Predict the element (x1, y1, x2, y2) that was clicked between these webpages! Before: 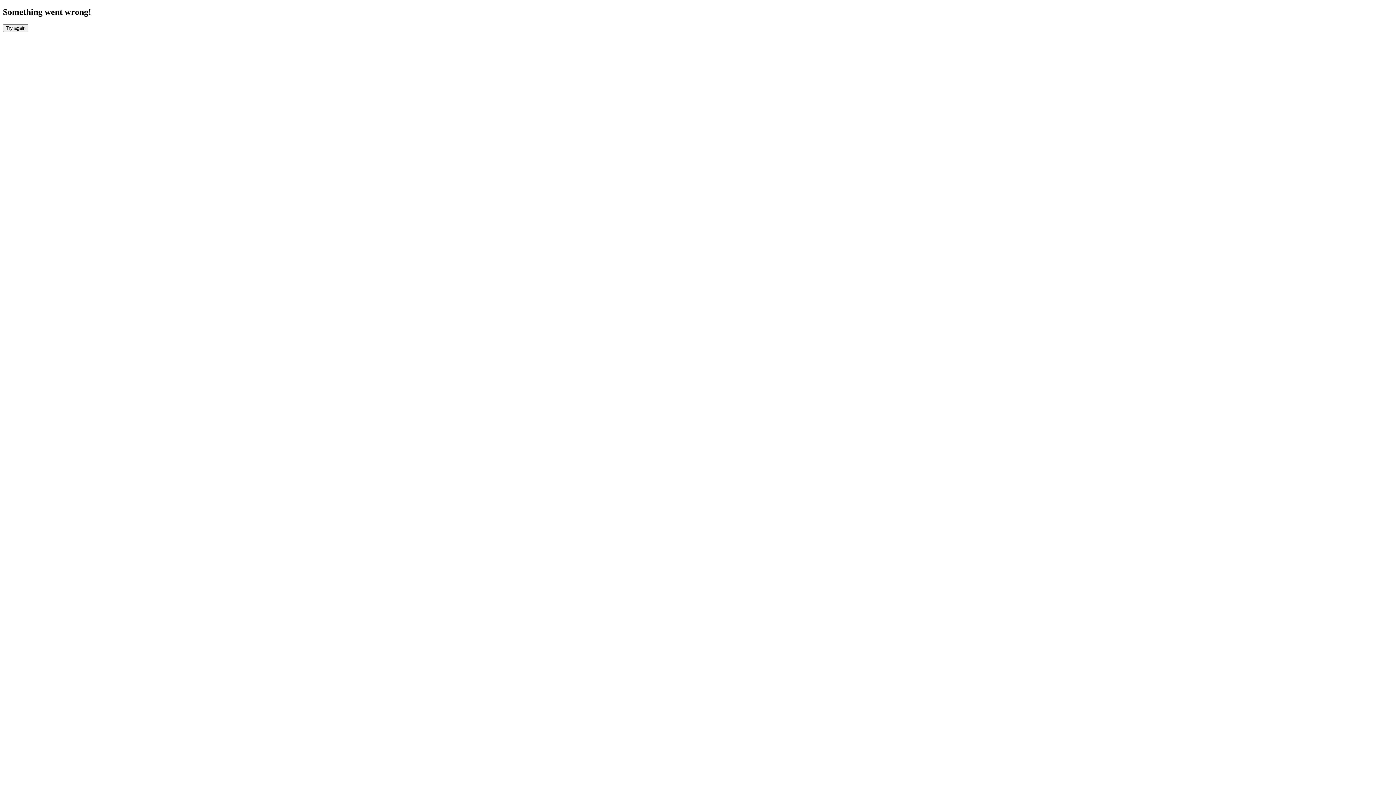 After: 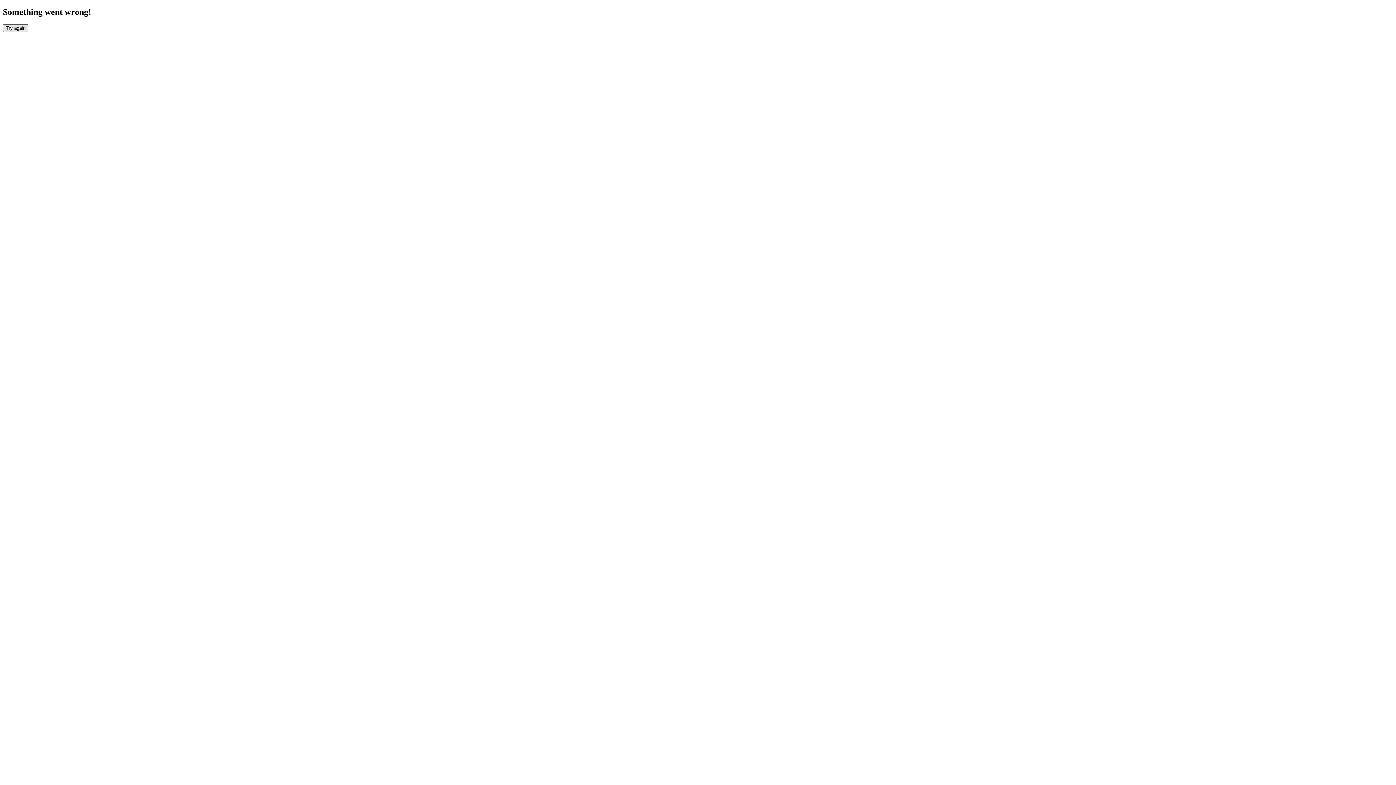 Action: label: Try again bbox: (2, 24, 28, 31)